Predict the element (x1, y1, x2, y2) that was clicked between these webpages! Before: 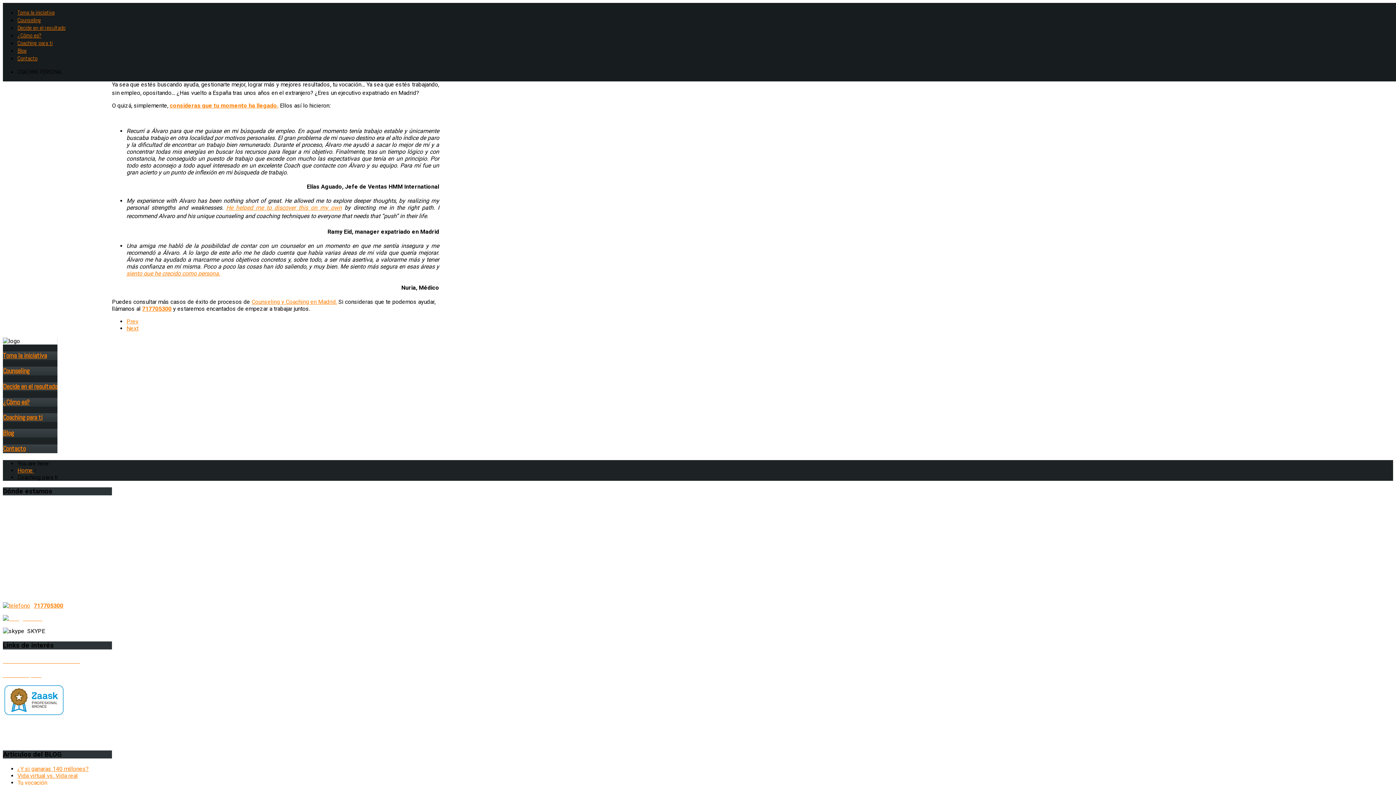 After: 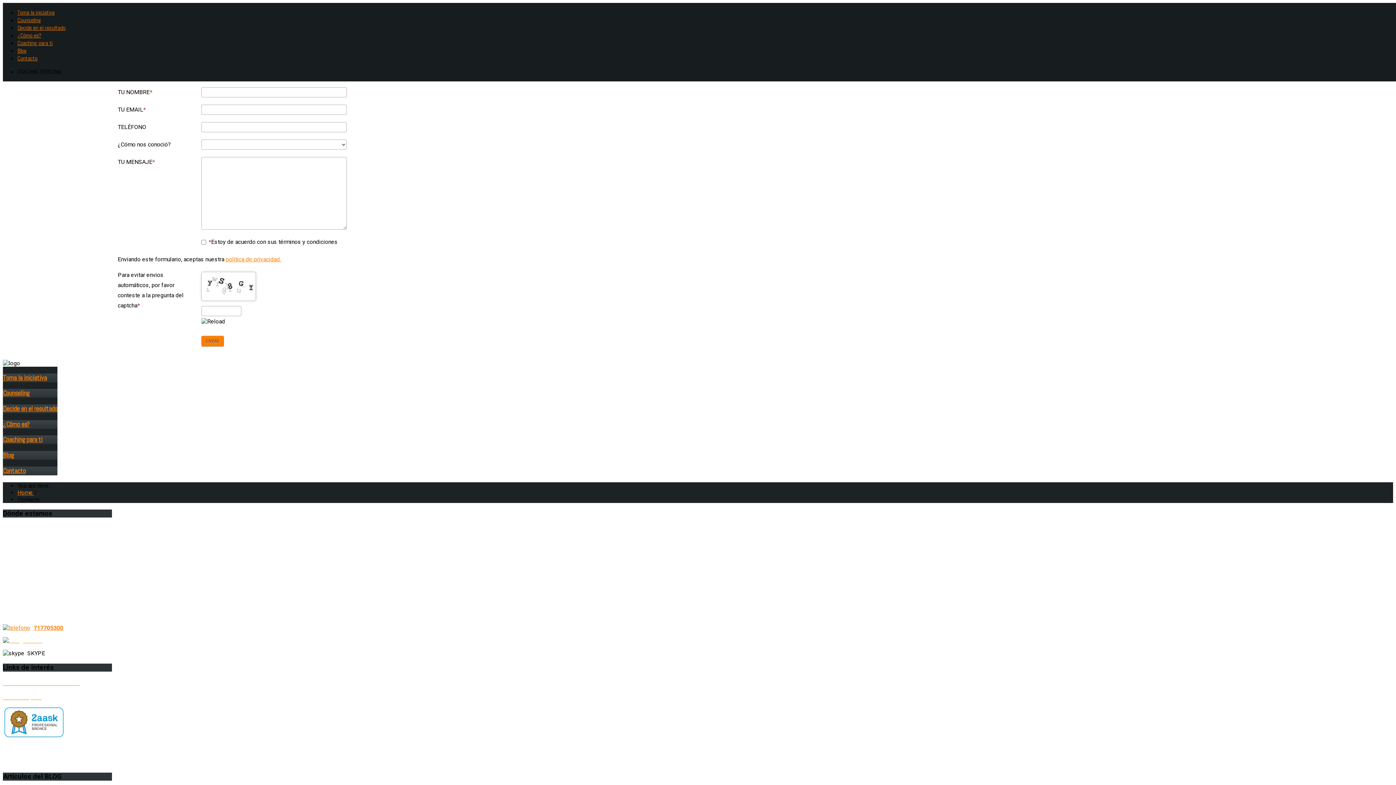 Action: bbox: (17, 54, 37, 62) label: Contacto